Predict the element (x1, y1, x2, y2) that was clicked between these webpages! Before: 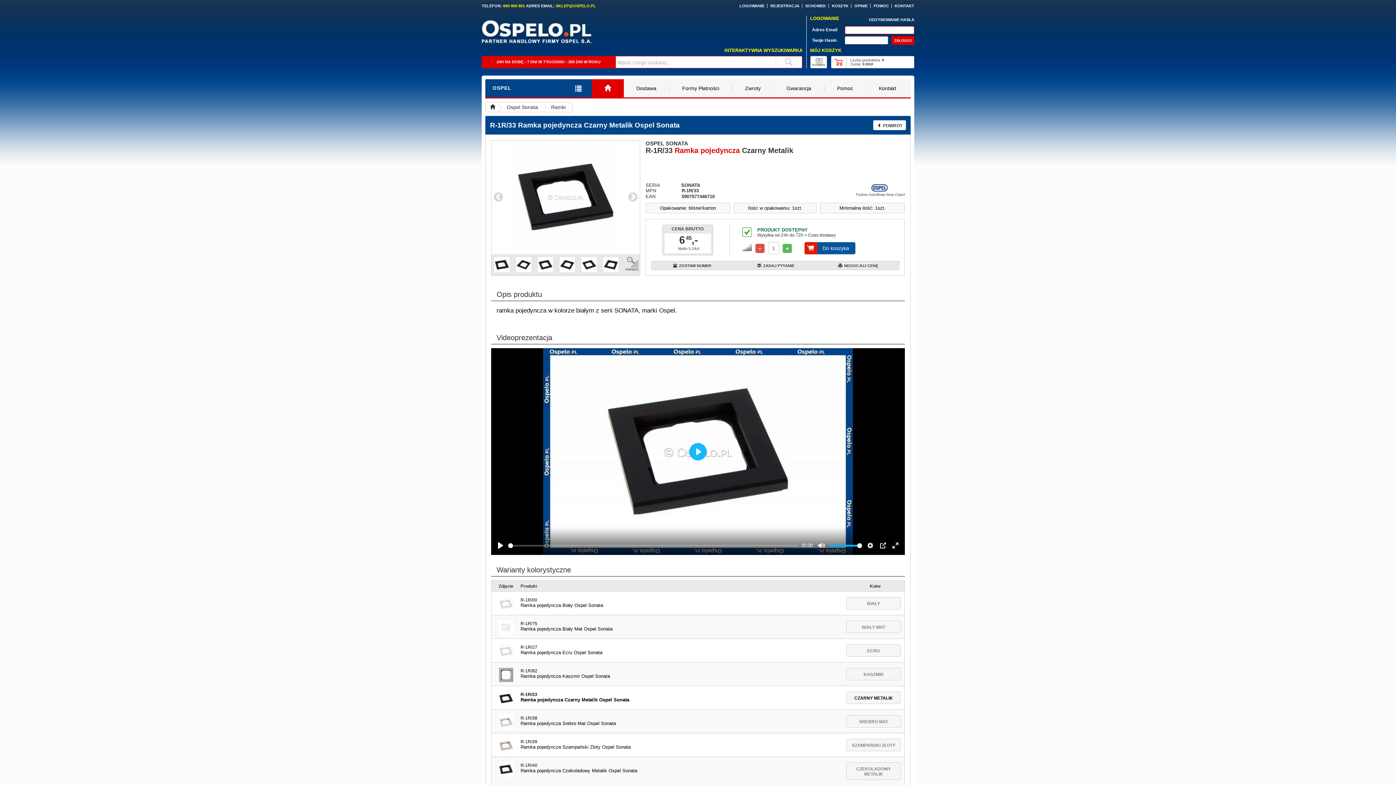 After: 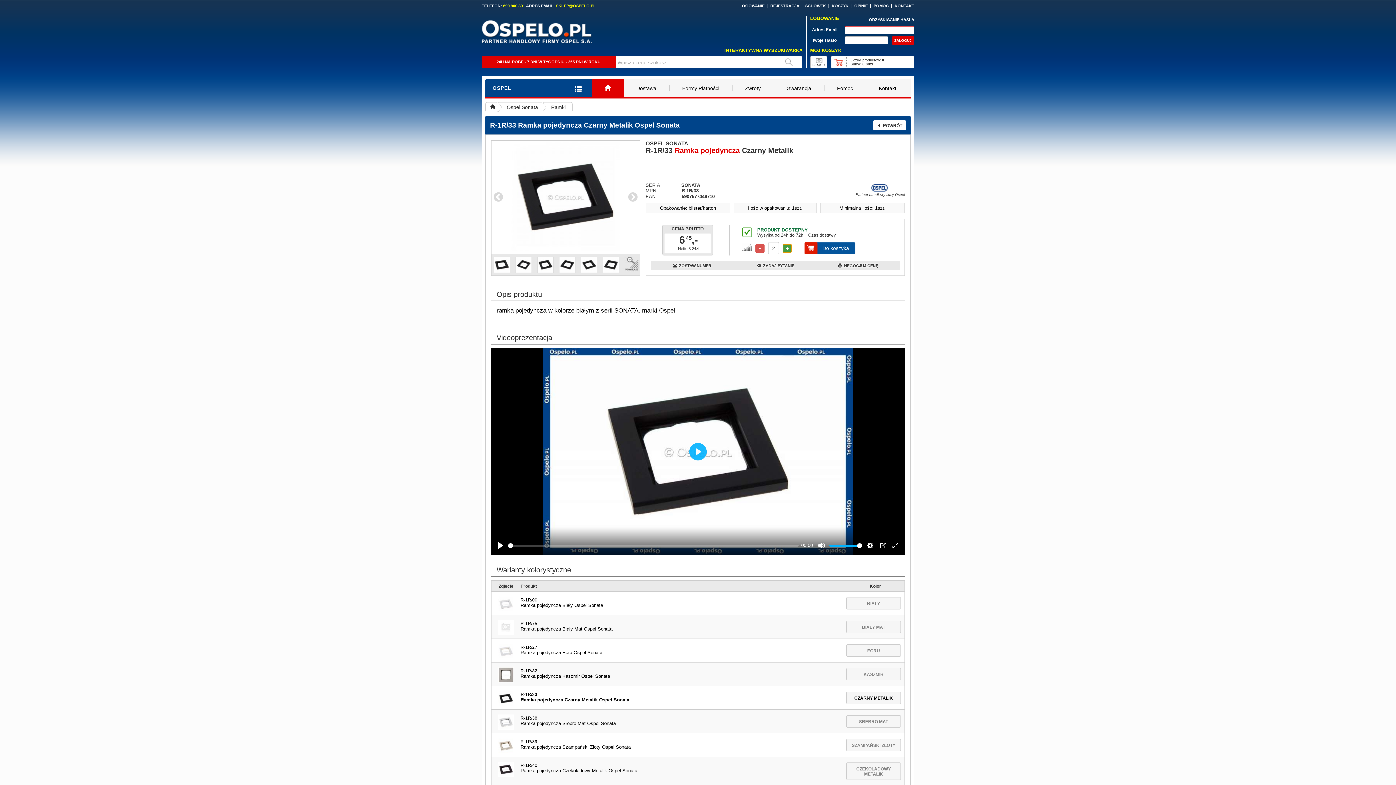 Action: bbox: (782, 244, 792, 253)